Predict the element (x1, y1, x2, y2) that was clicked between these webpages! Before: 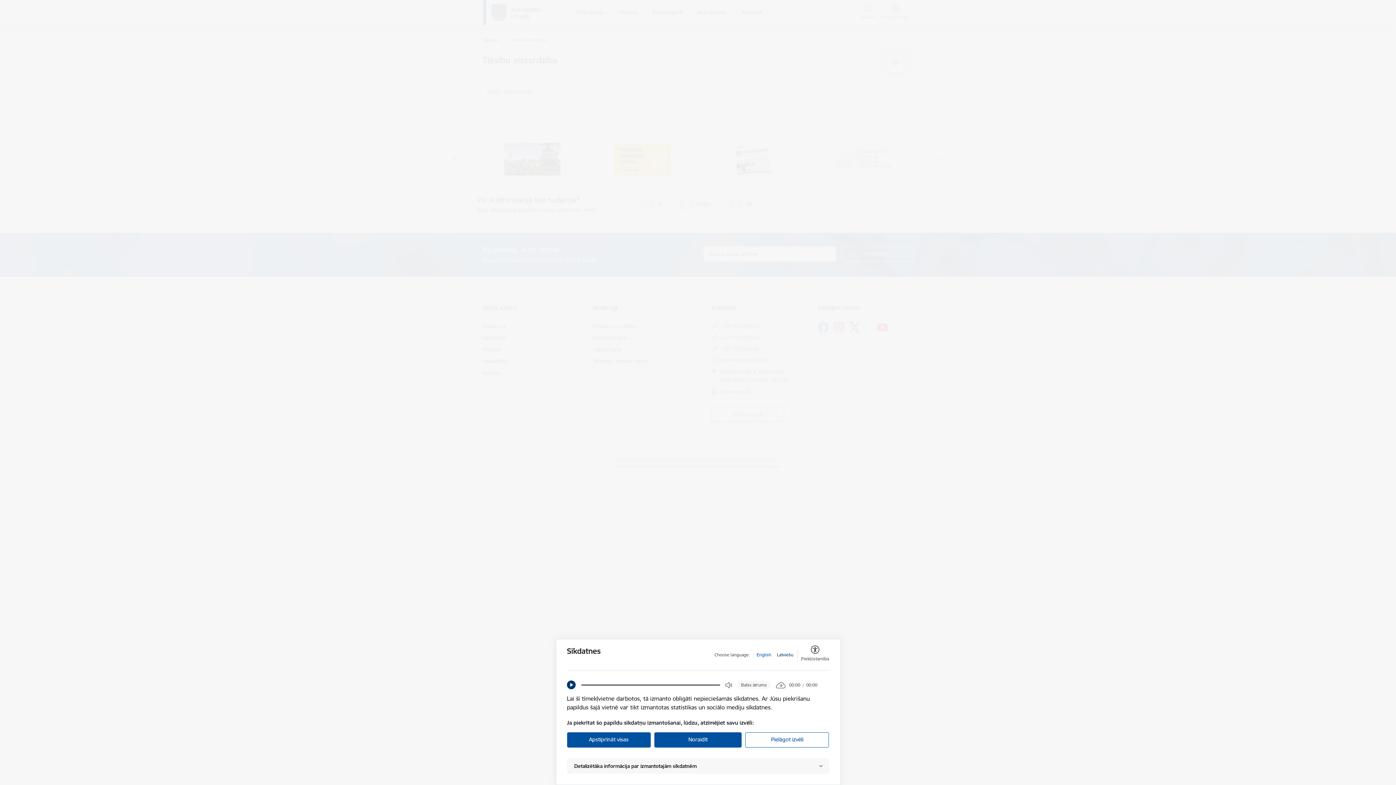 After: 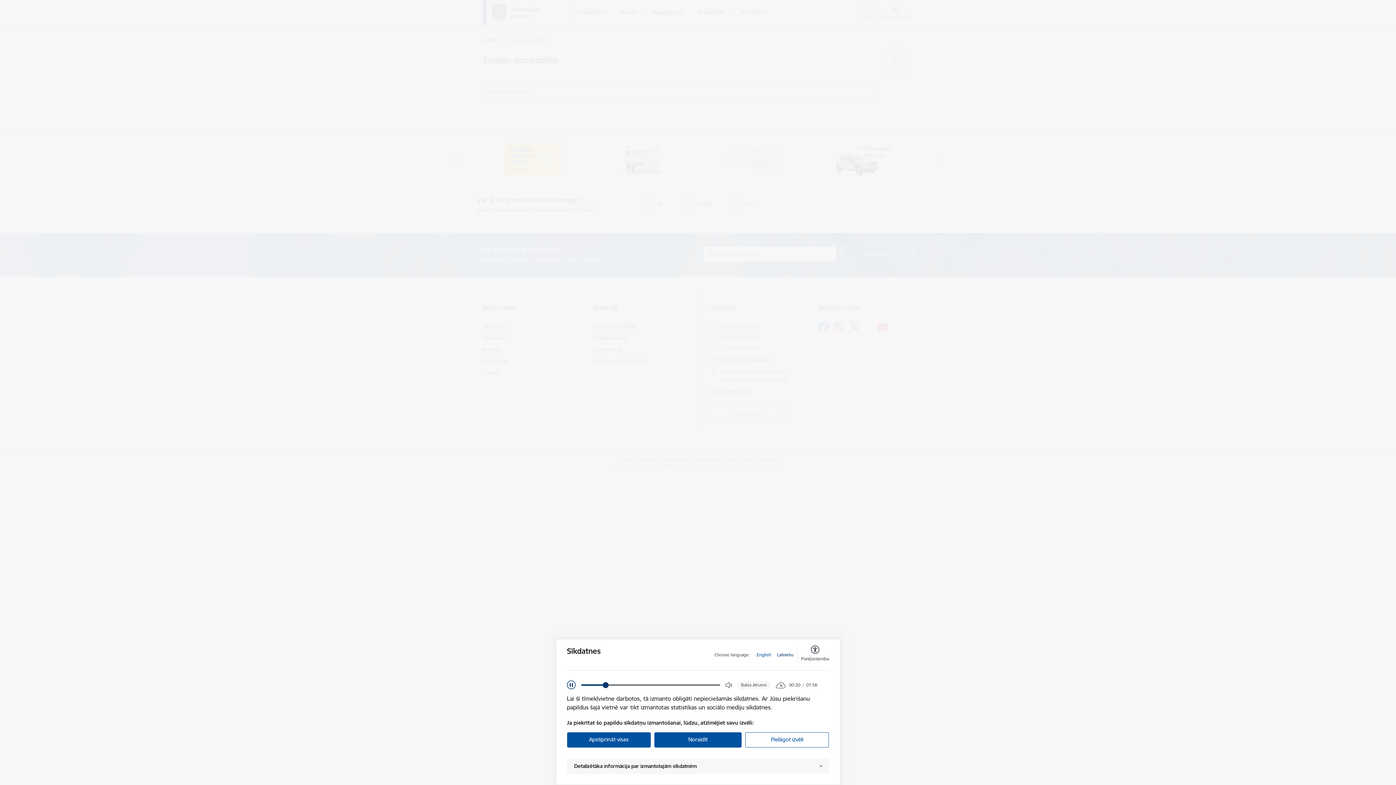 Action: bbox: (567, 681, 575, 689) label: Play